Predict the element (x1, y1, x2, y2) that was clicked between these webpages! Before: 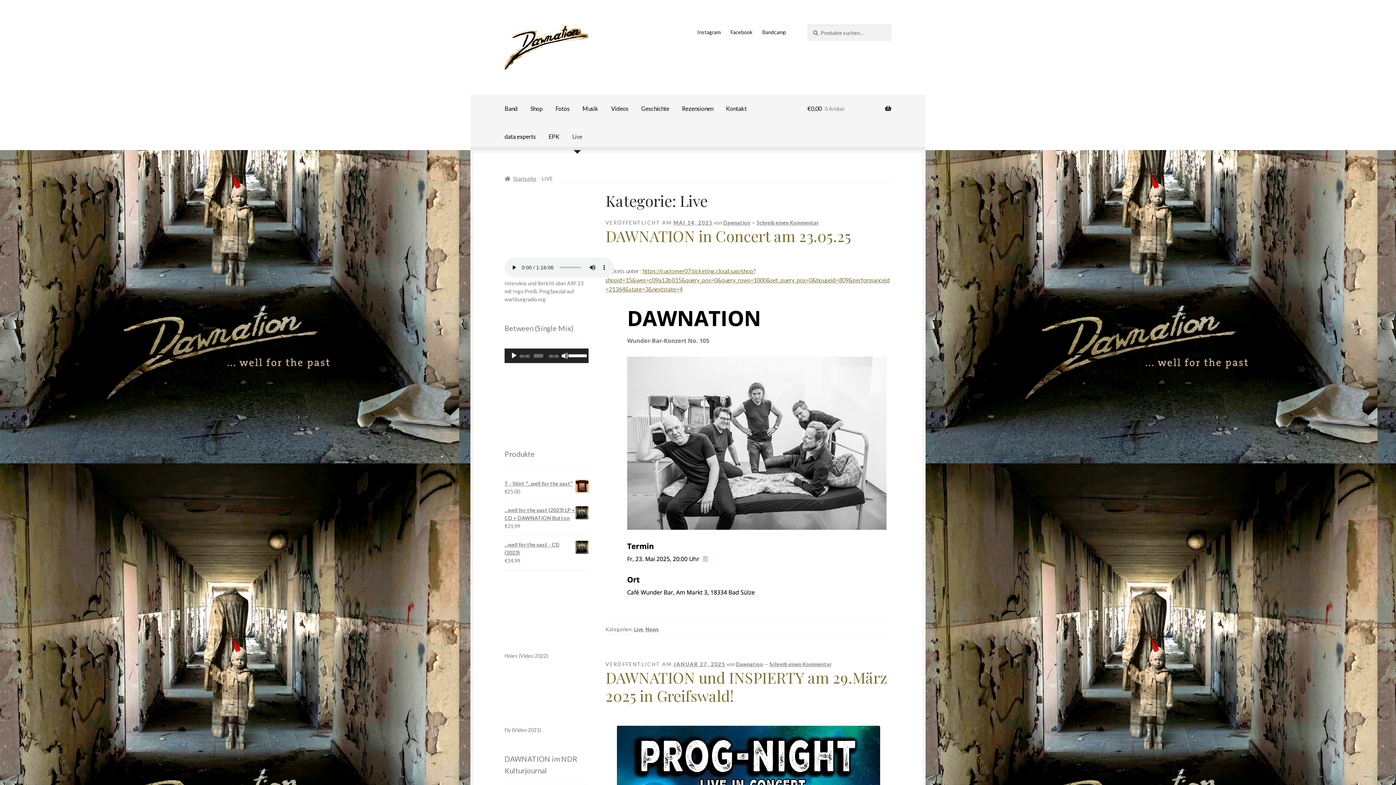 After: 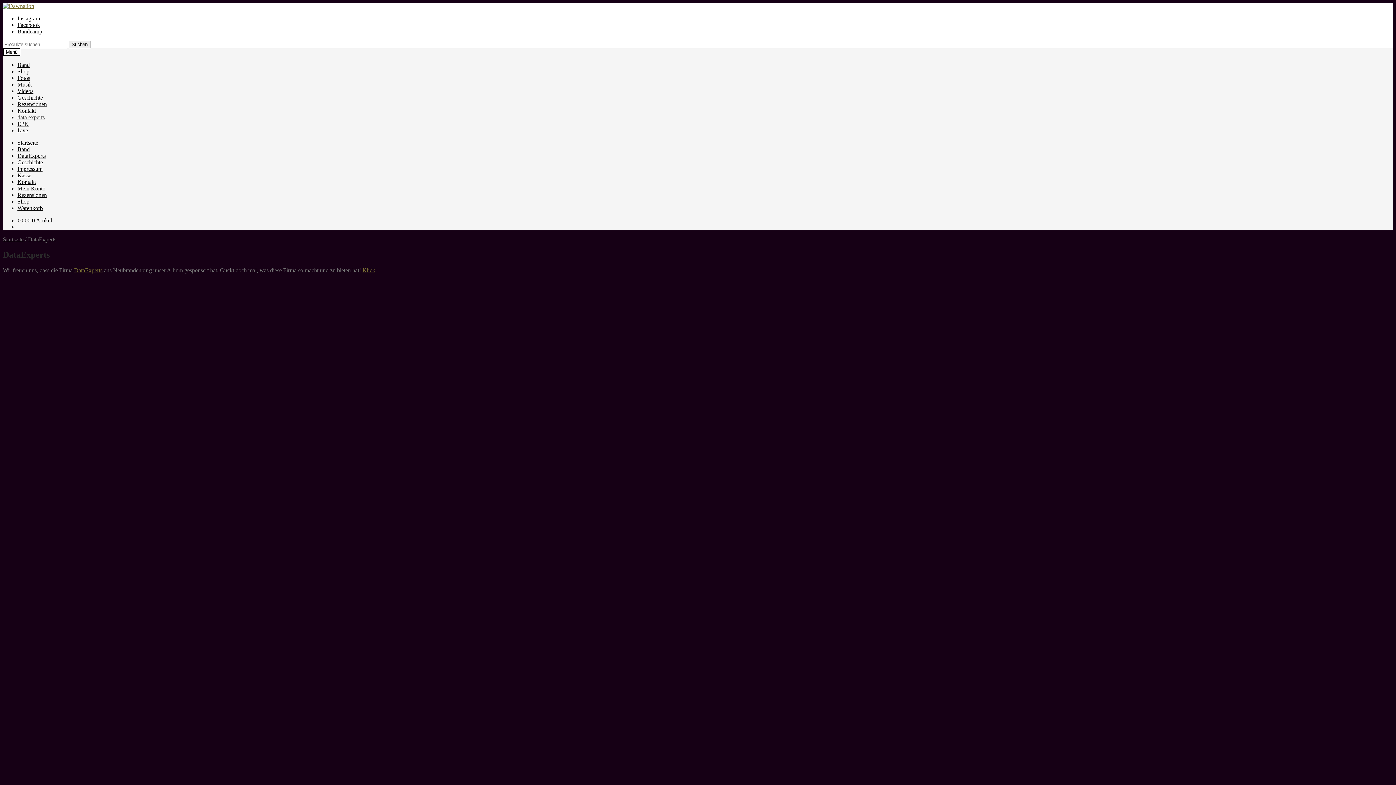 Action: bbox: (498, 122, 541, 150) label: data experts